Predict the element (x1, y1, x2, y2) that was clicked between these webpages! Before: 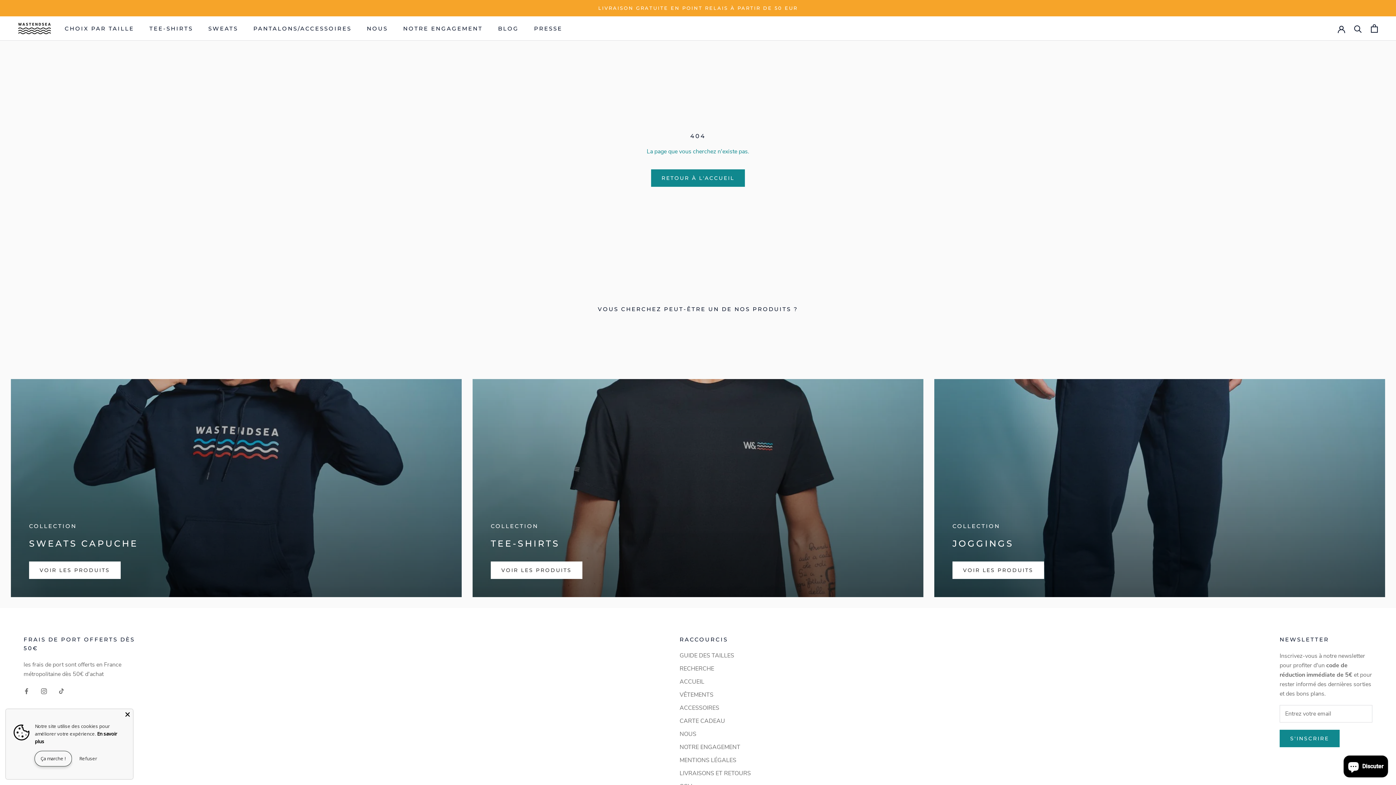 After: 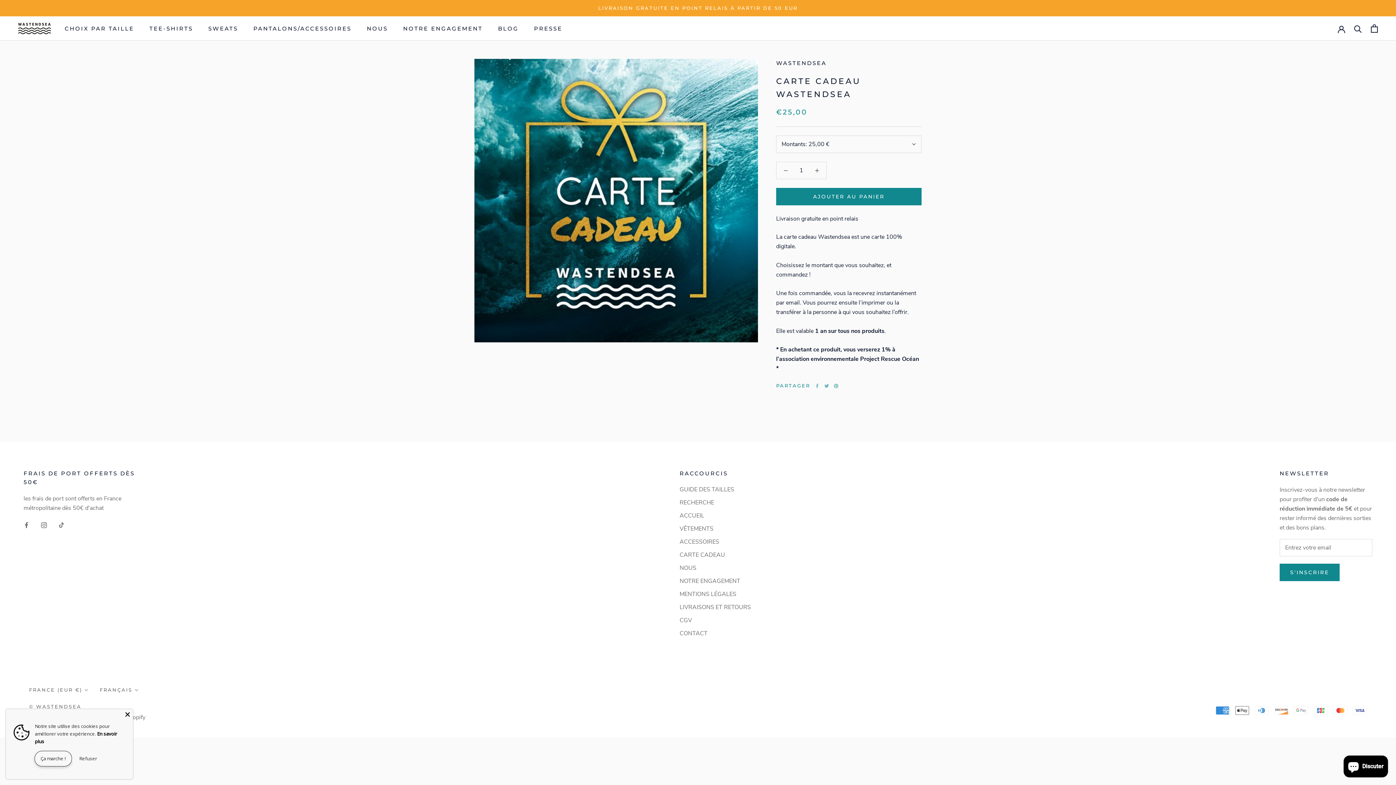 Action: bbox: (679, 717, 751, 725) label: CARTE CADEAU